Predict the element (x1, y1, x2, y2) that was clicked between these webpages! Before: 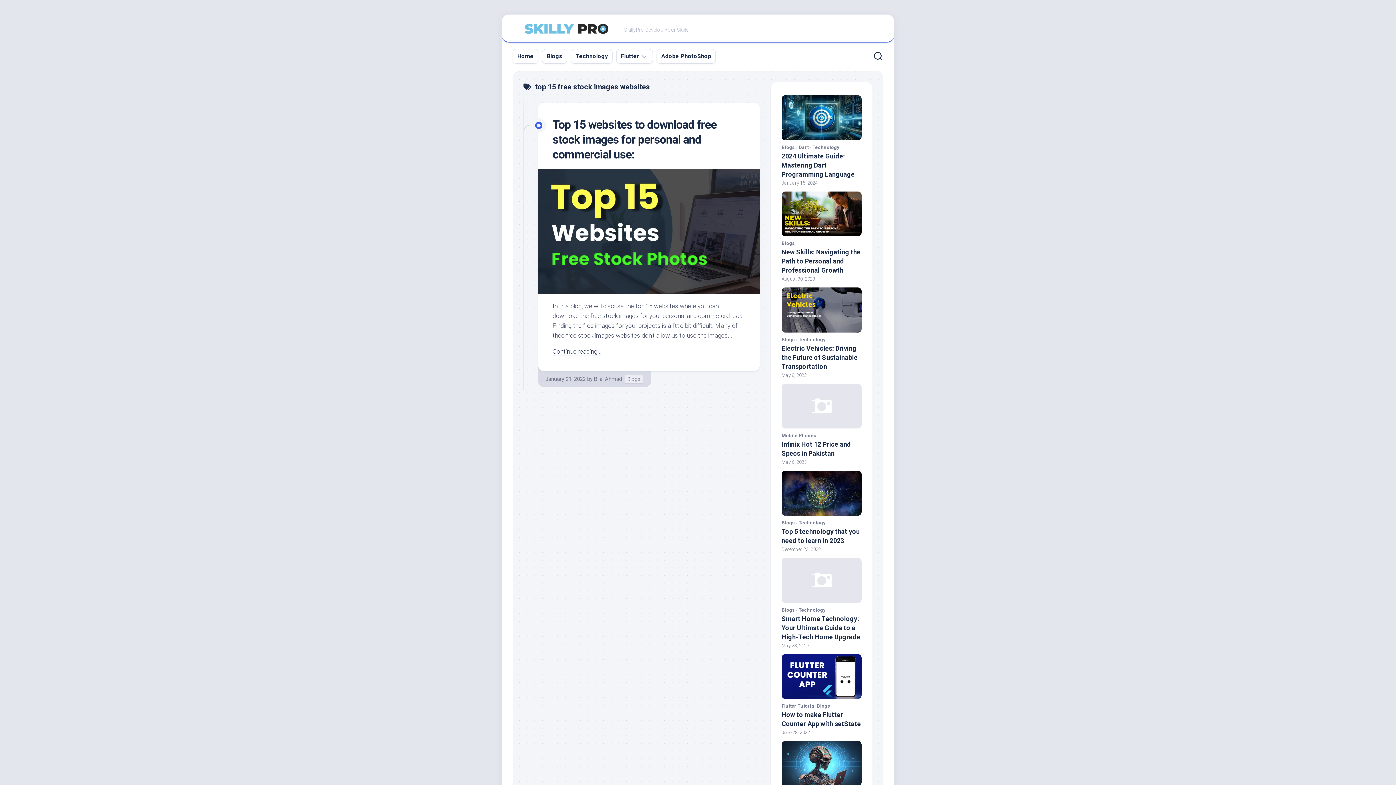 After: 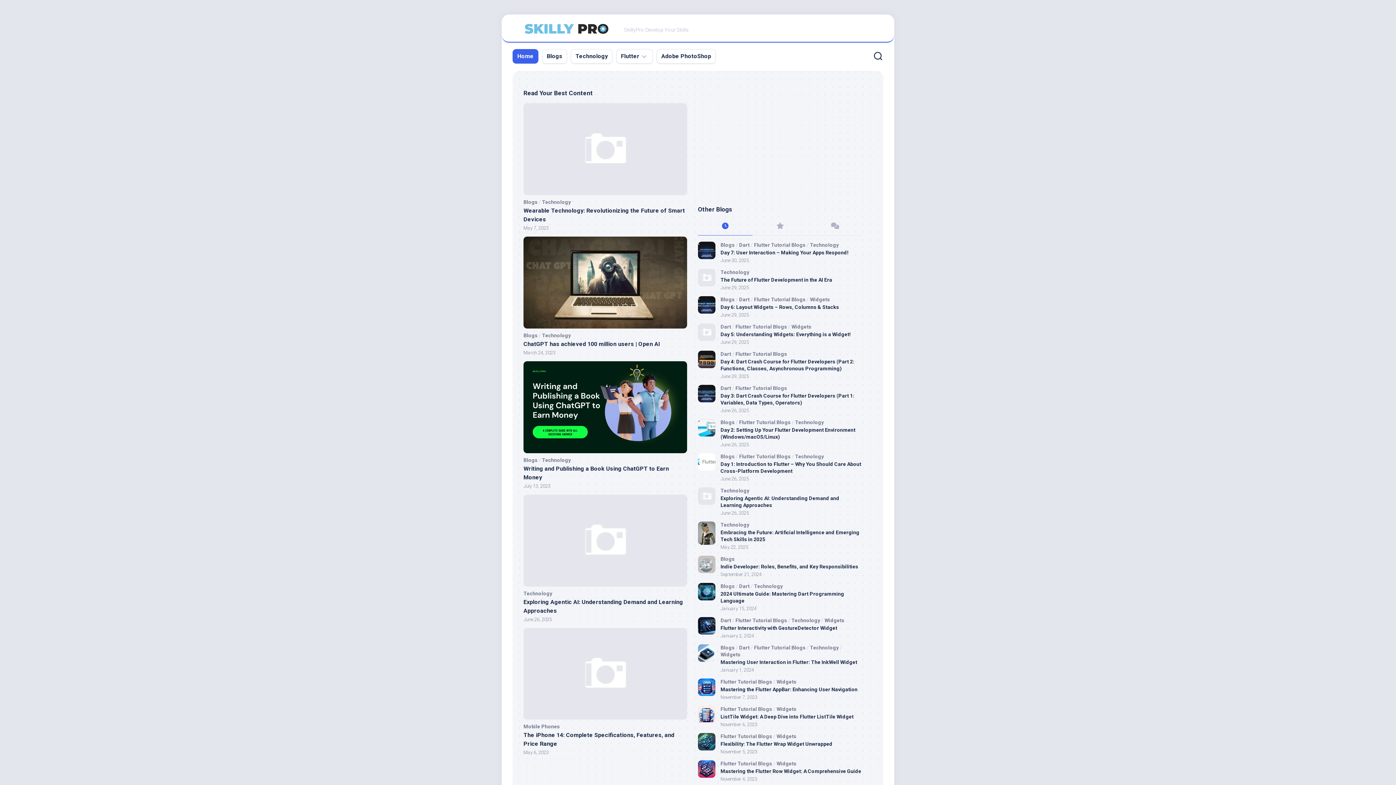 Action: label: Home bbox: (517, 52, 533, 60)